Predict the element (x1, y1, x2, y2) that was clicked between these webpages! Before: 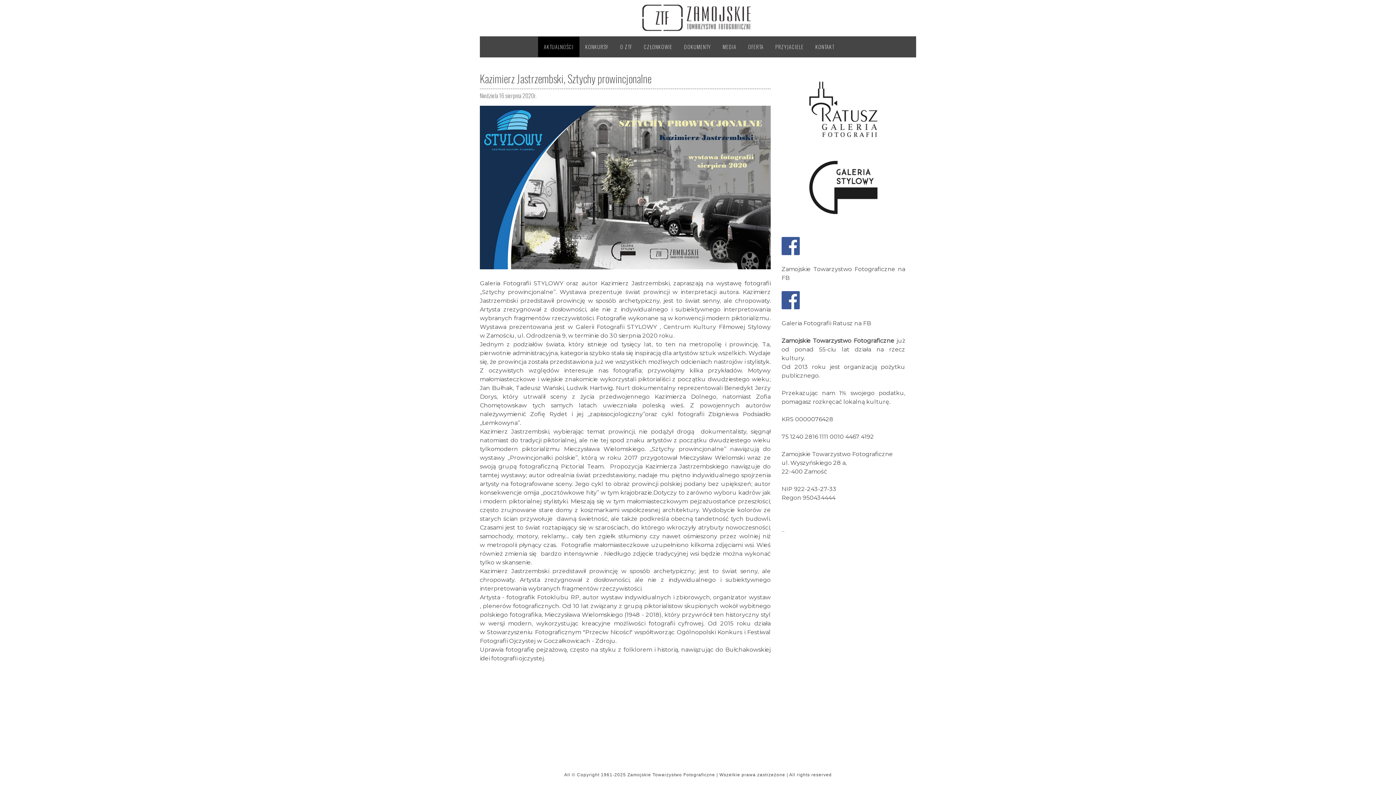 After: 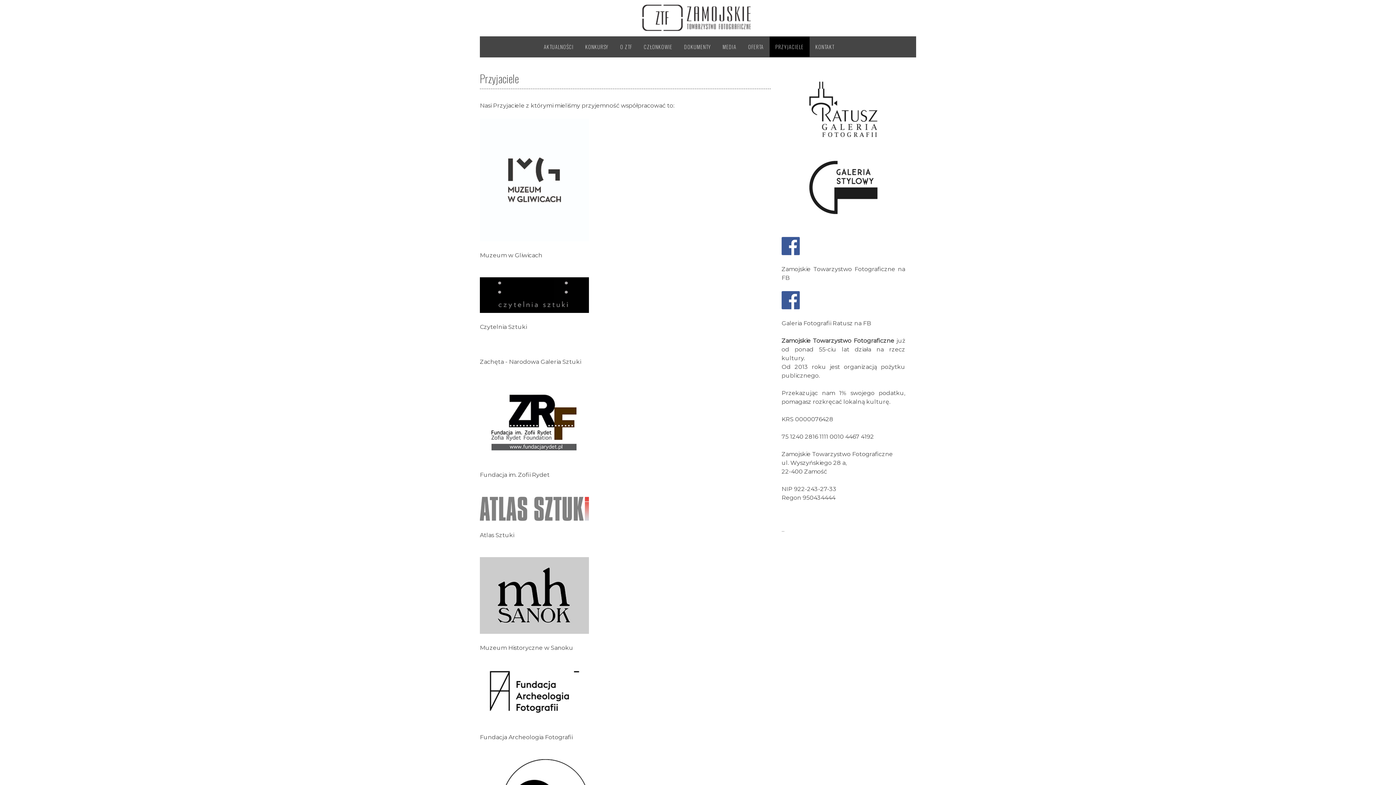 Action: bbox: (769, 36, 809, 57) label: PRZYJACIELE